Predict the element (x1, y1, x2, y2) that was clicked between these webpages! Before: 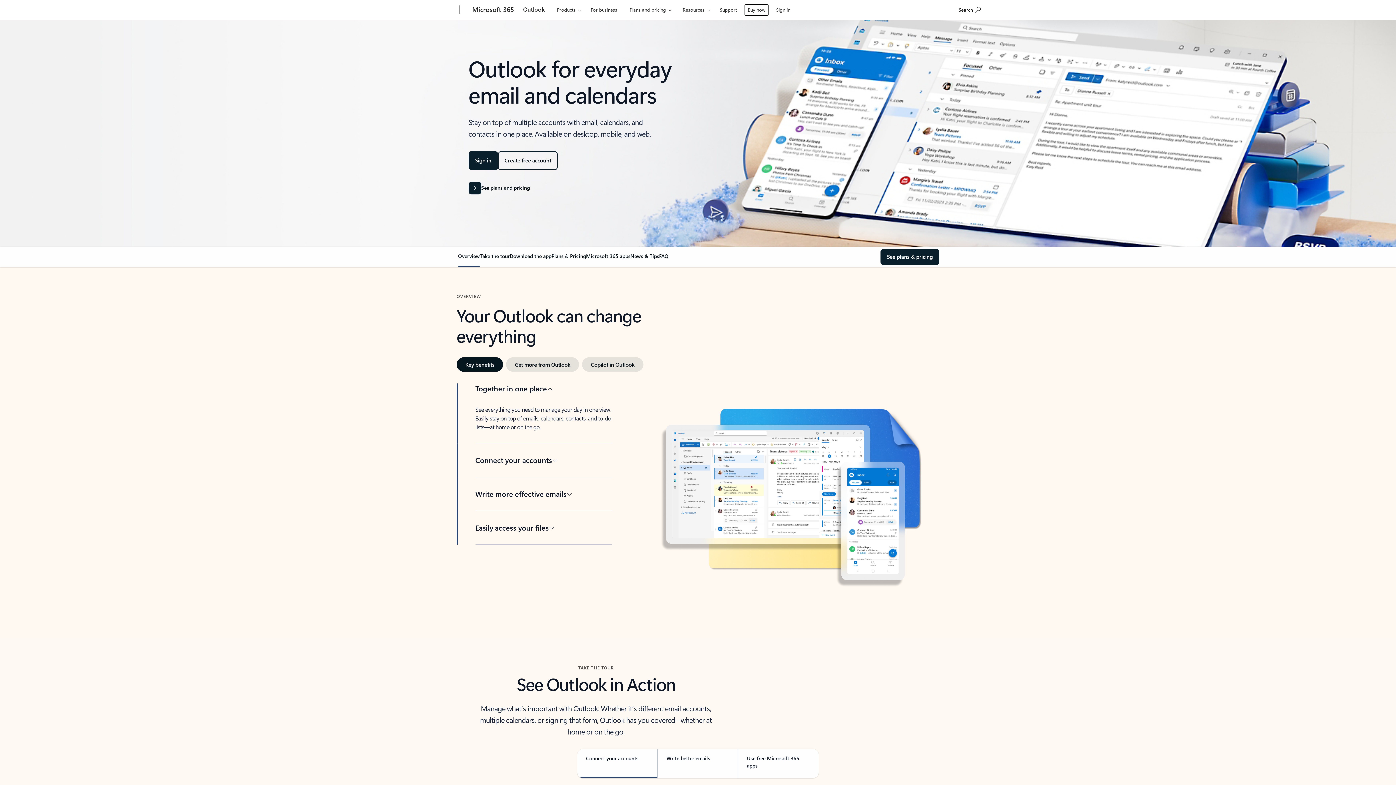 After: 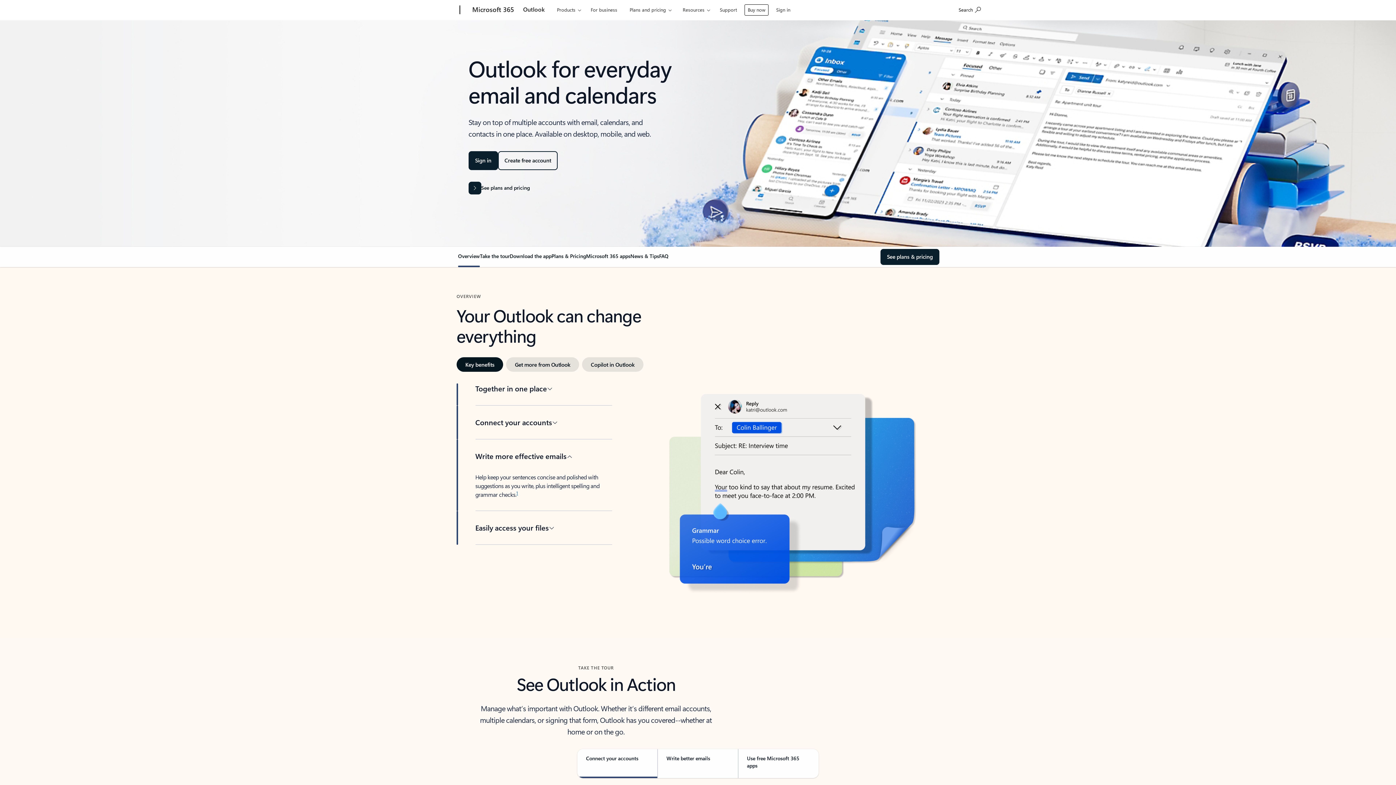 Action: label: Write more effective emails bbox: (475, 477, 612, 510)